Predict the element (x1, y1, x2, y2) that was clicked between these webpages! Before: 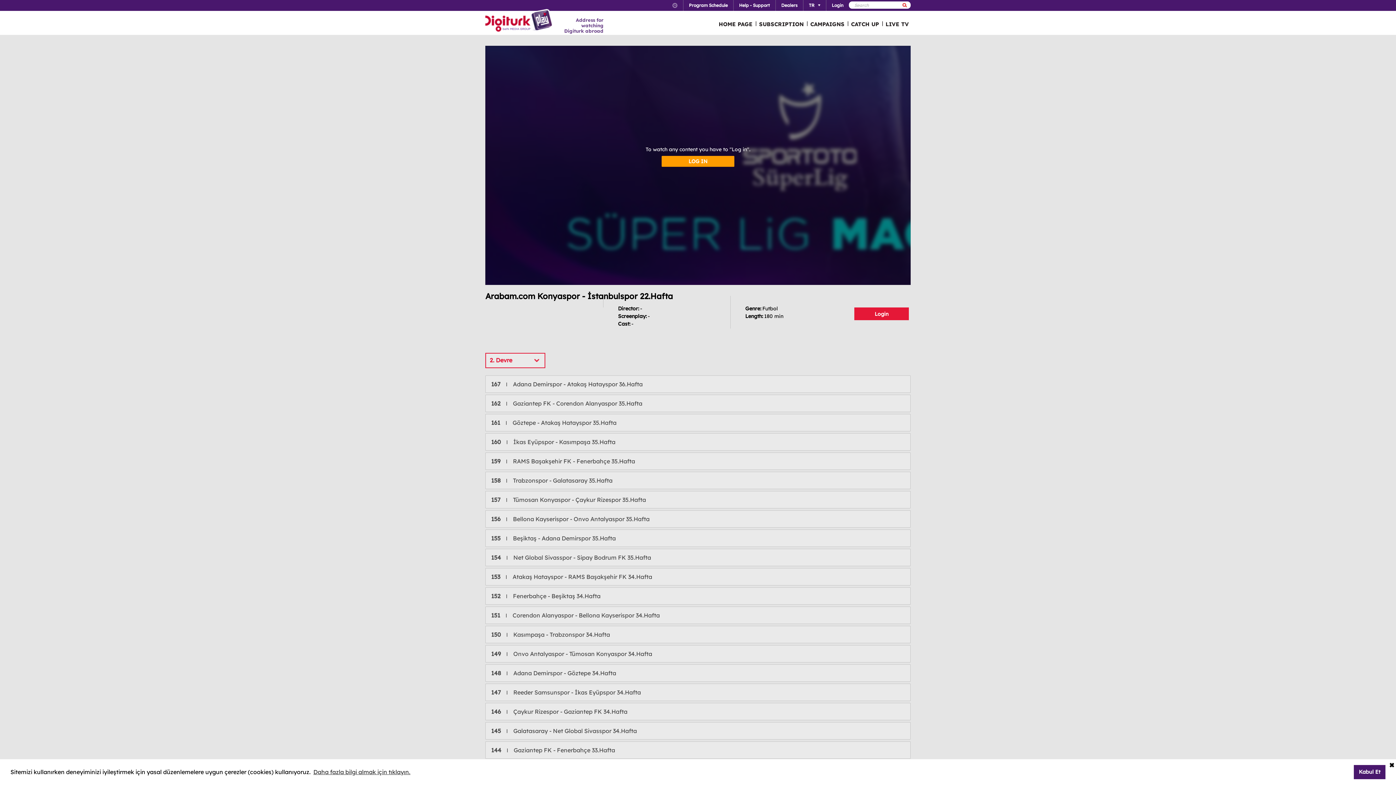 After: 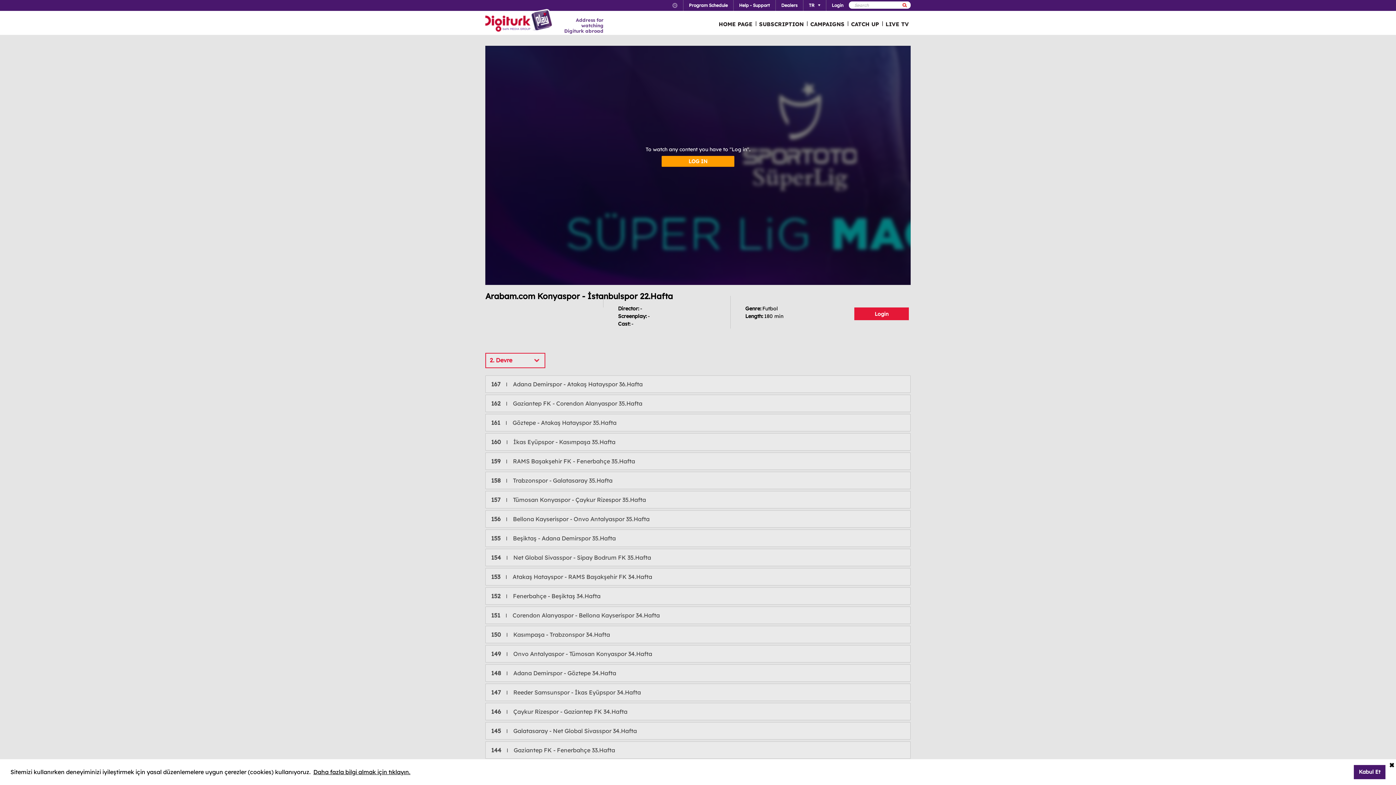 Action: label: learn more about cookies bbox: (312, 766, 411, 777)